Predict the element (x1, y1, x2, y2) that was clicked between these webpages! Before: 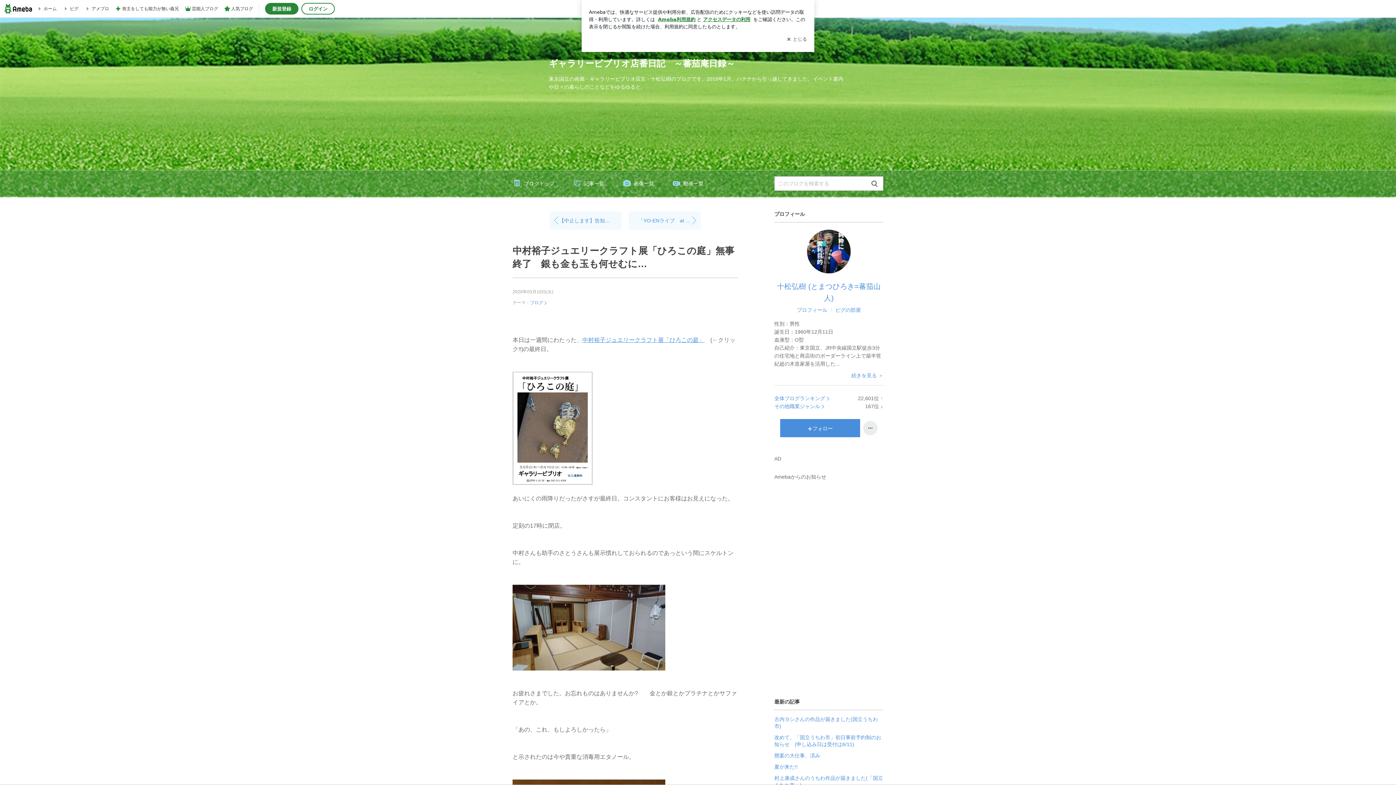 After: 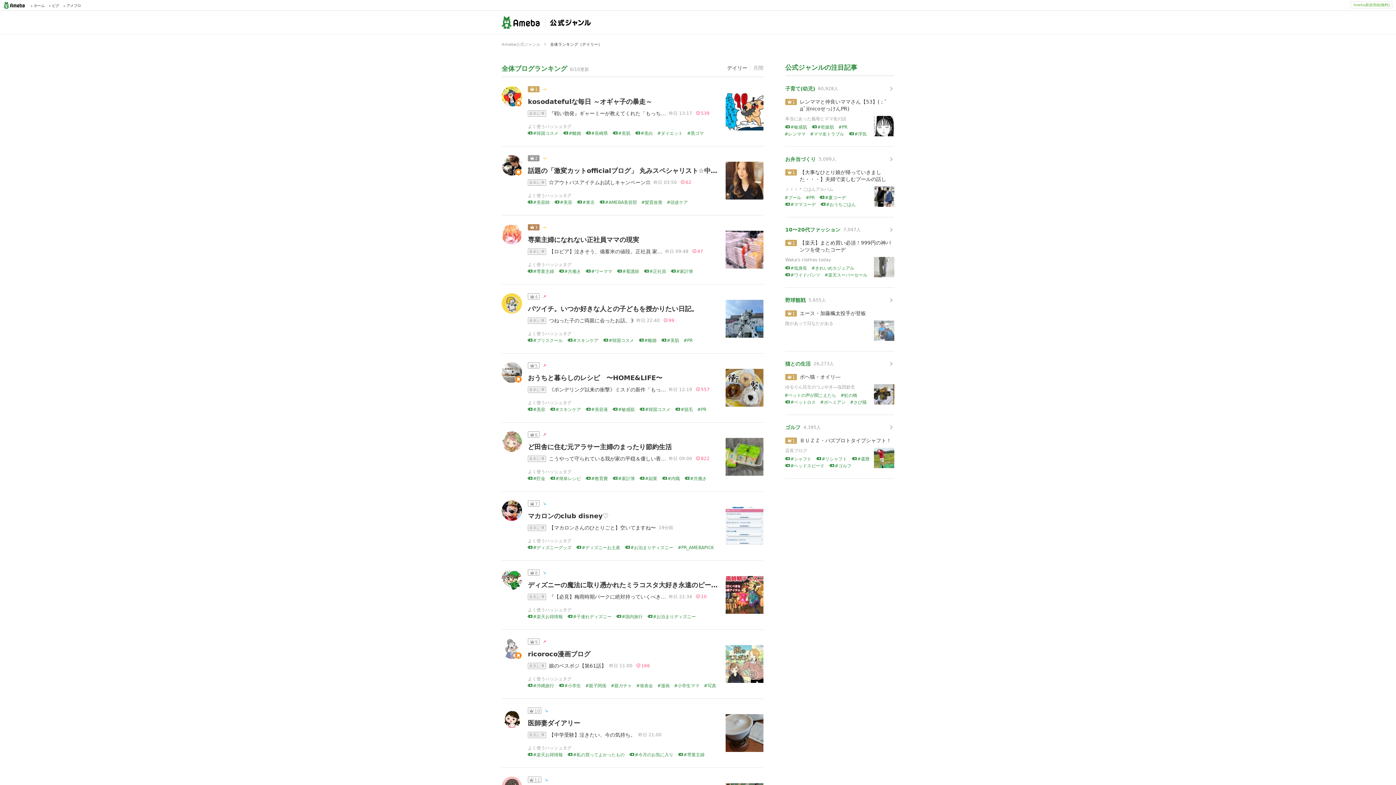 Action: label: 全体ブログランキング bbox: (774, 395, 830, 401)